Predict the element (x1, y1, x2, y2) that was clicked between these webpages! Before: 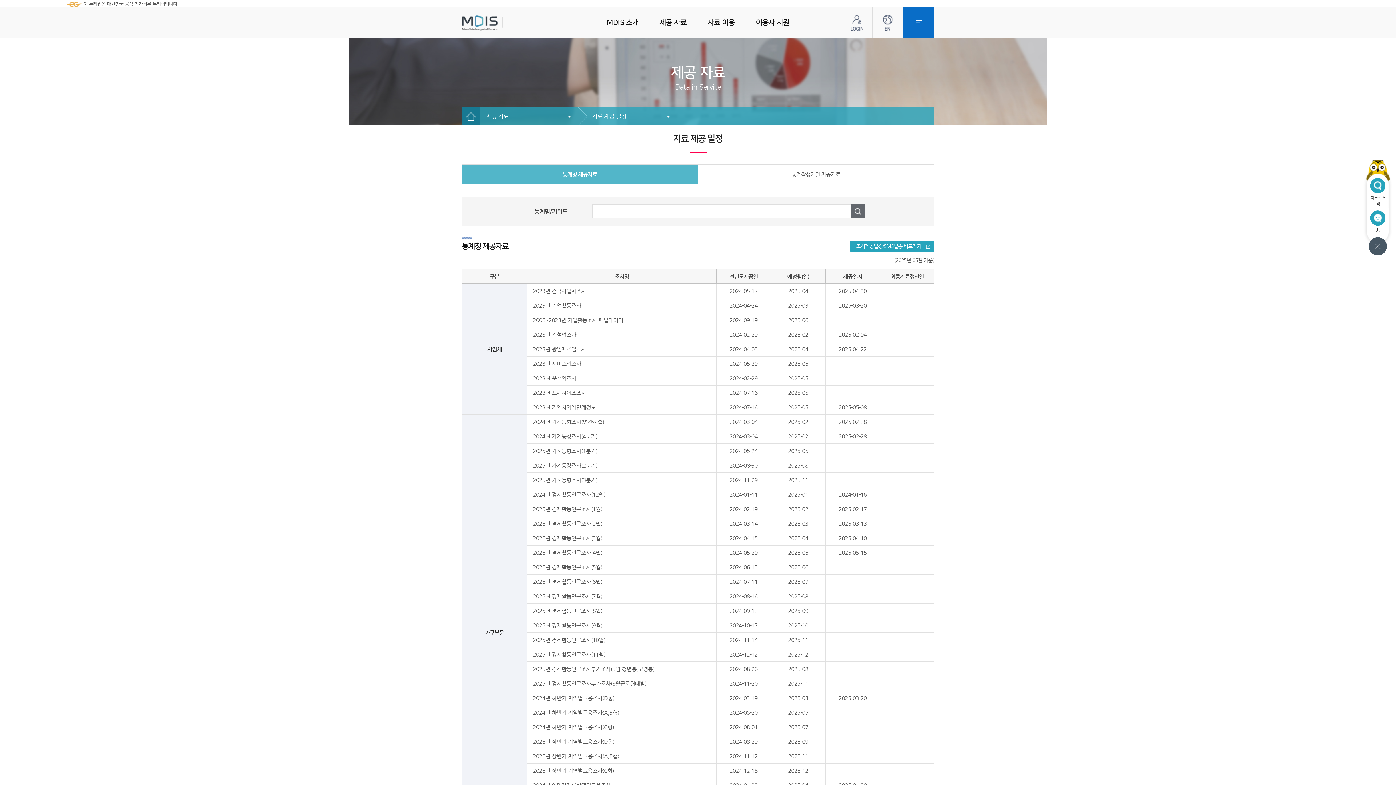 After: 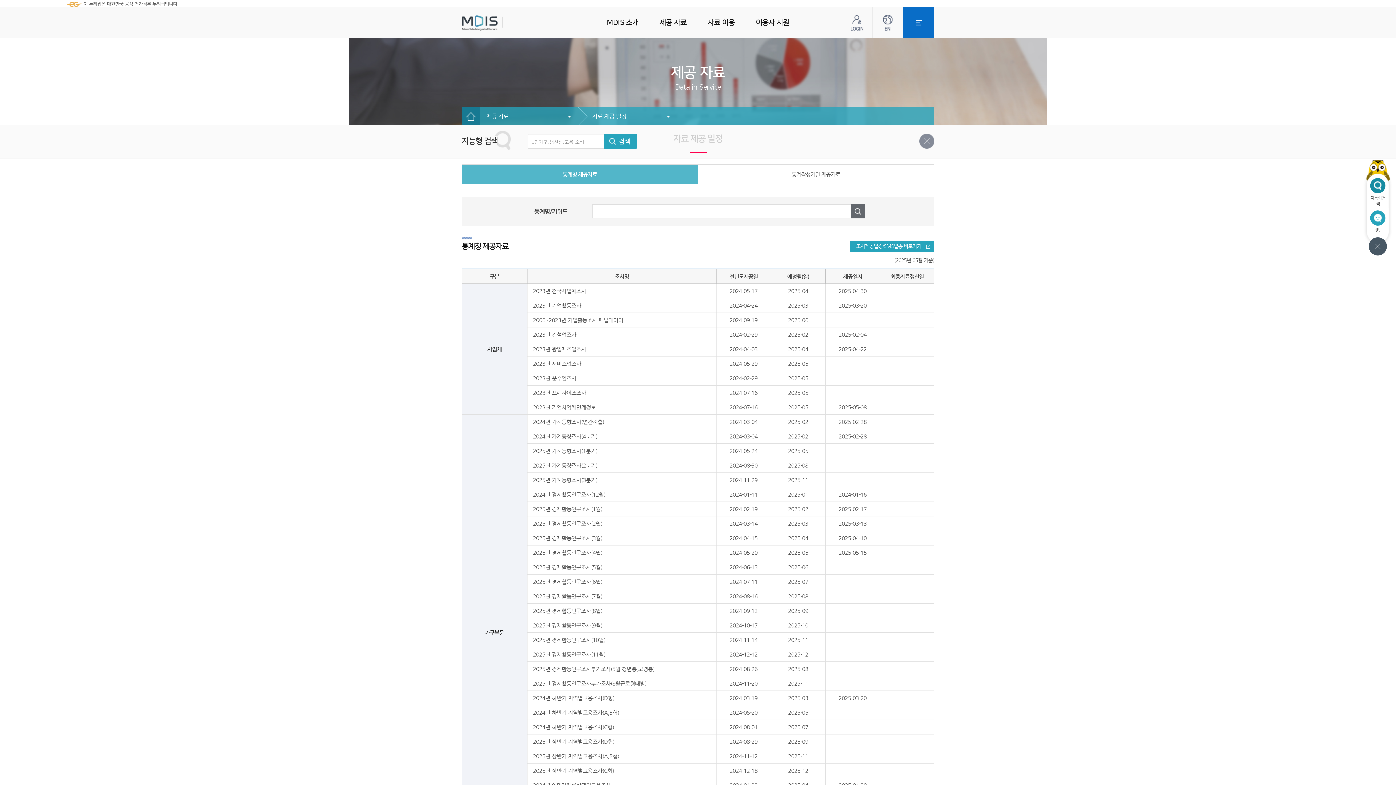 Action: bbox: (1370, 178, 1385, 210) label: 지능형검색